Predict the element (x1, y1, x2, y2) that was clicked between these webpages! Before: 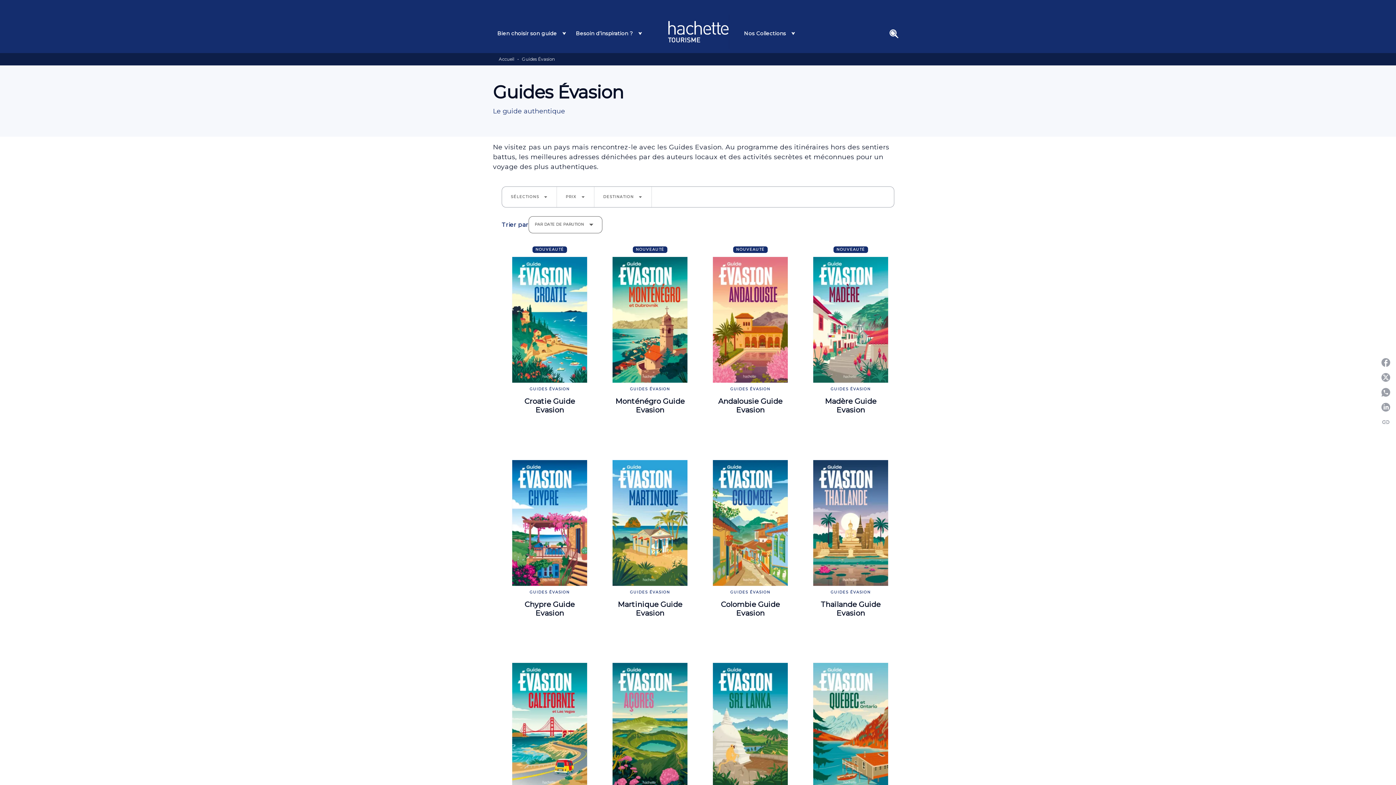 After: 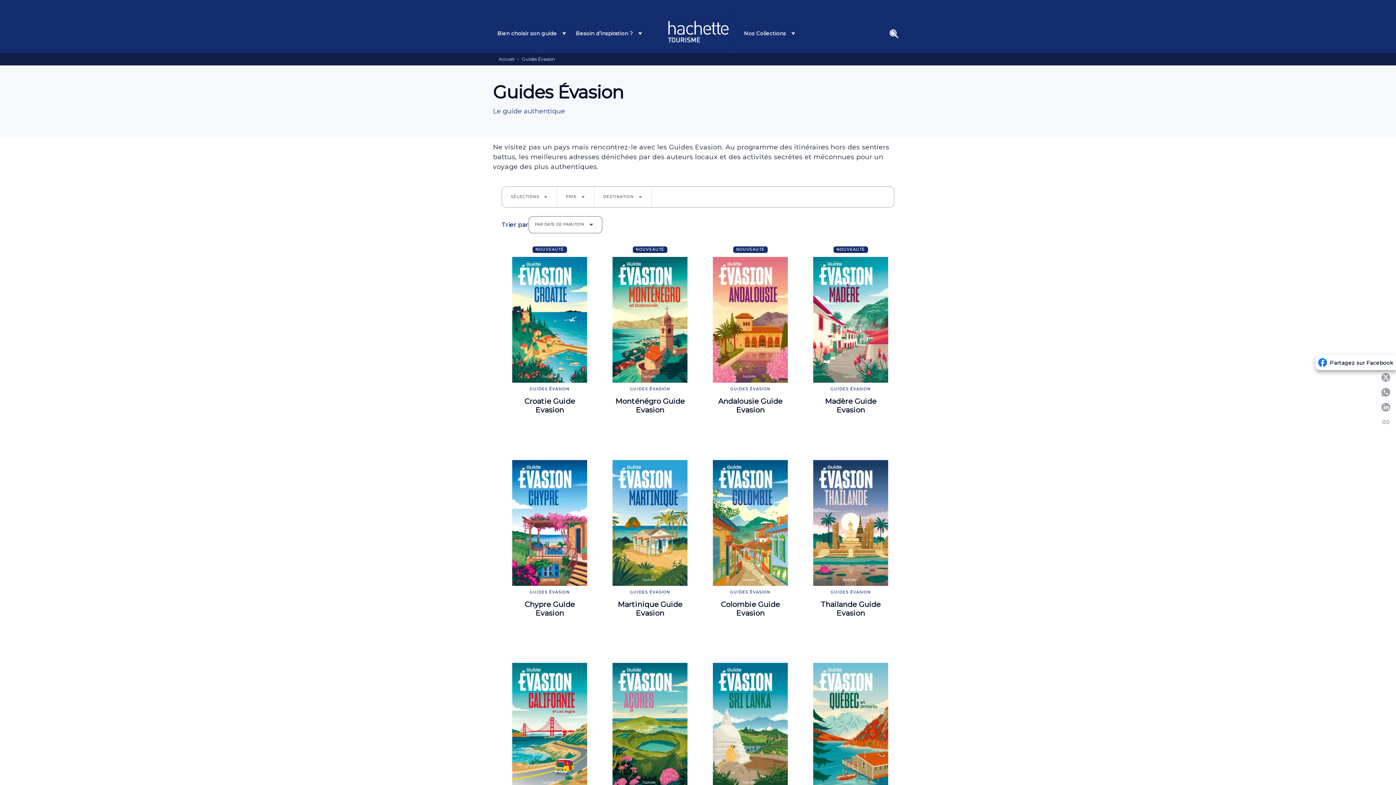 Action: bbox: (1378, 355, 1396, 370) label: Partagez sur Facebook